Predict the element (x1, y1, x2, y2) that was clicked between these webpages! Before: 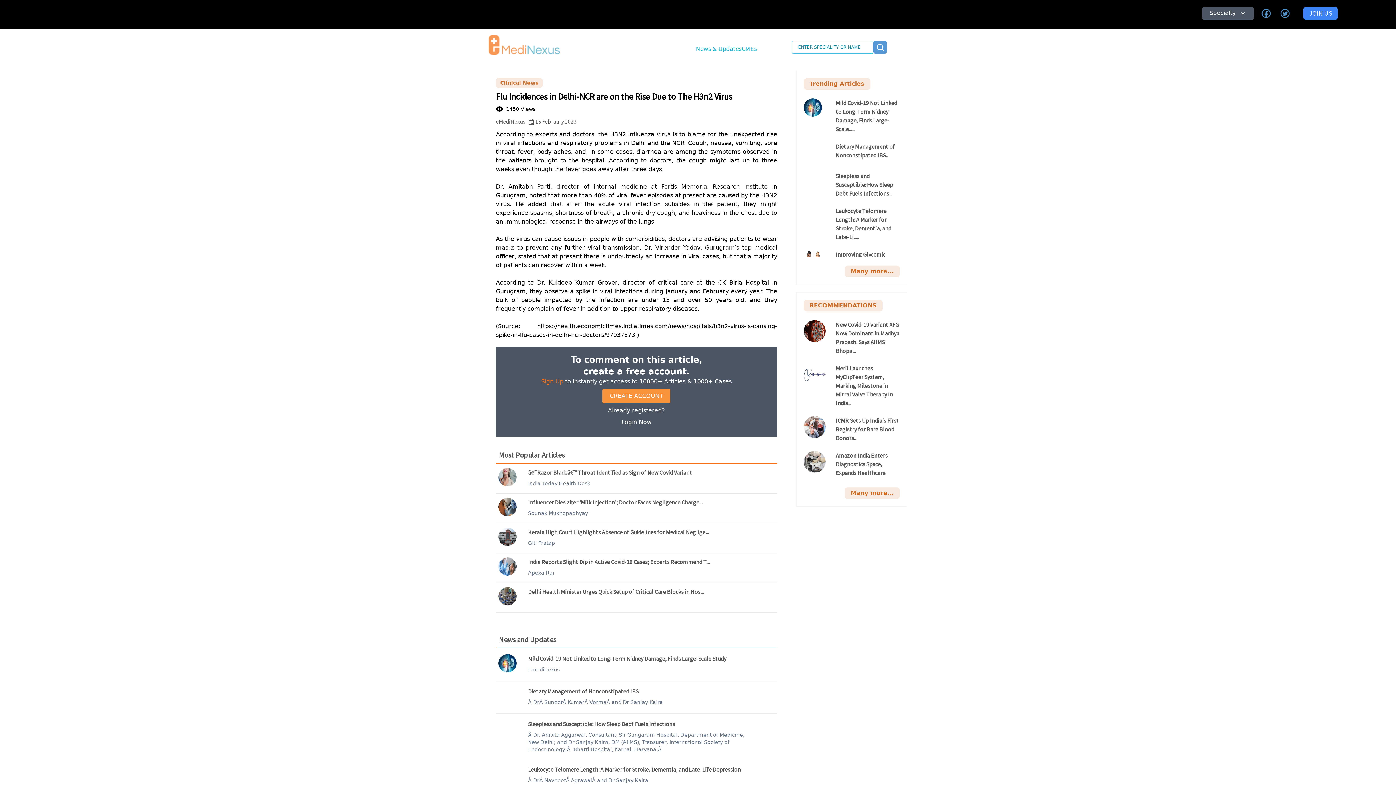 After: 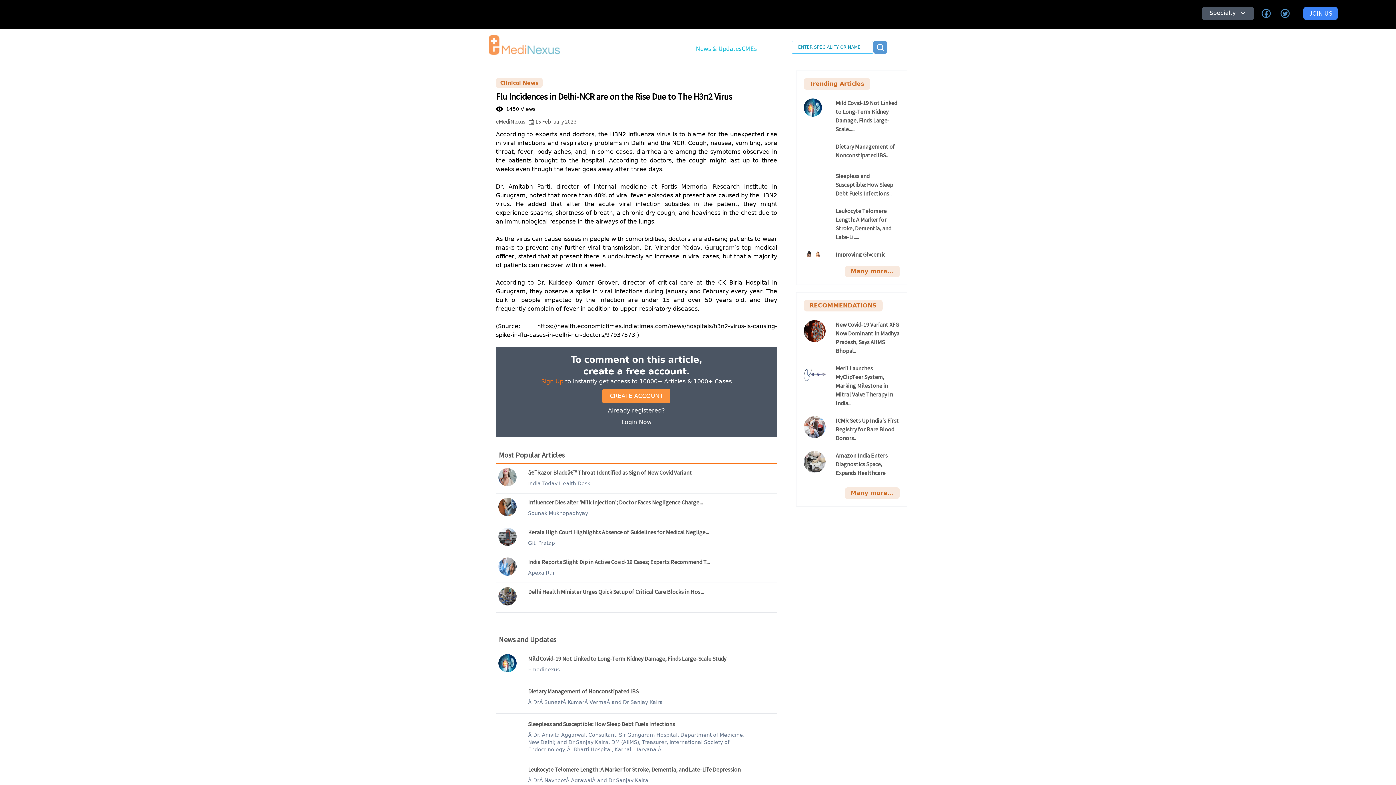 Action: bbox: (1278, 6, 1292, 22)